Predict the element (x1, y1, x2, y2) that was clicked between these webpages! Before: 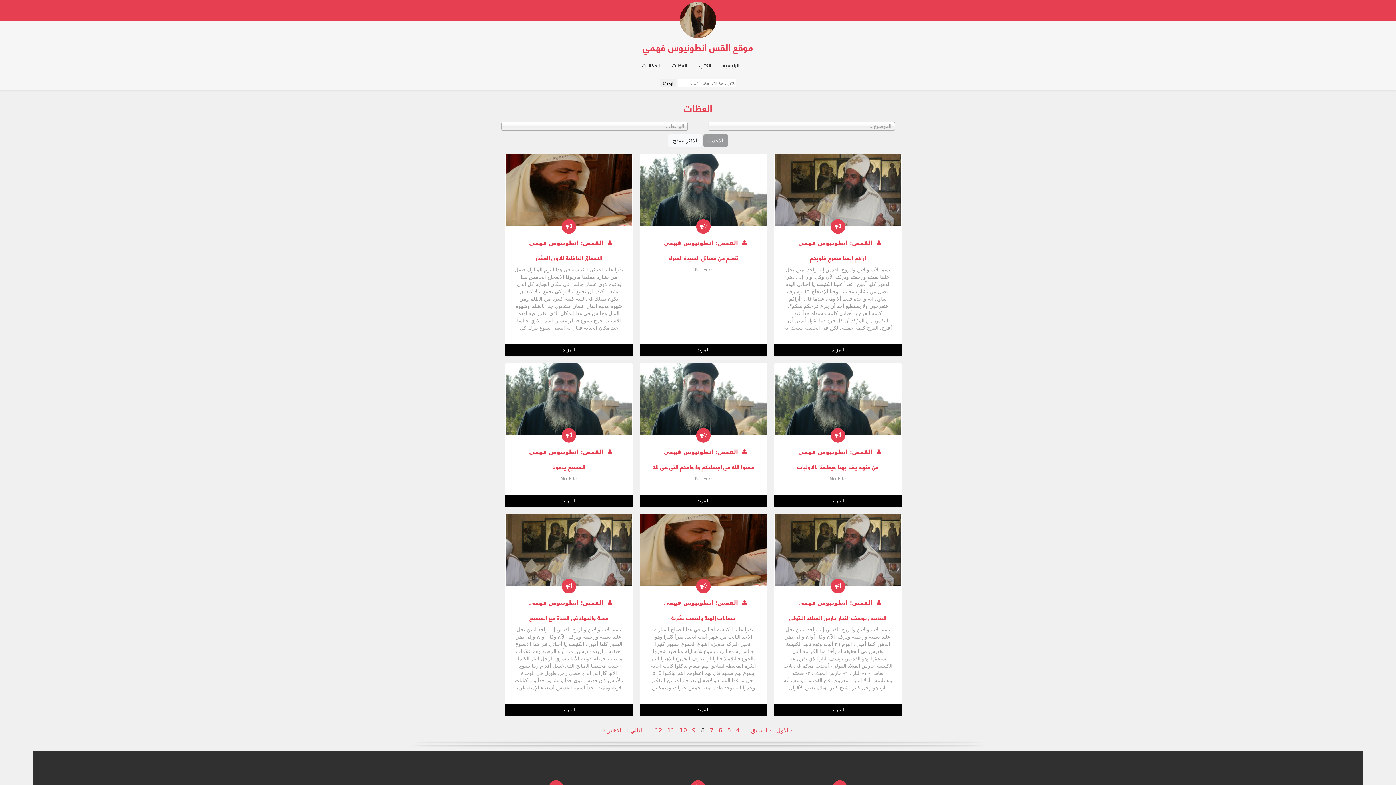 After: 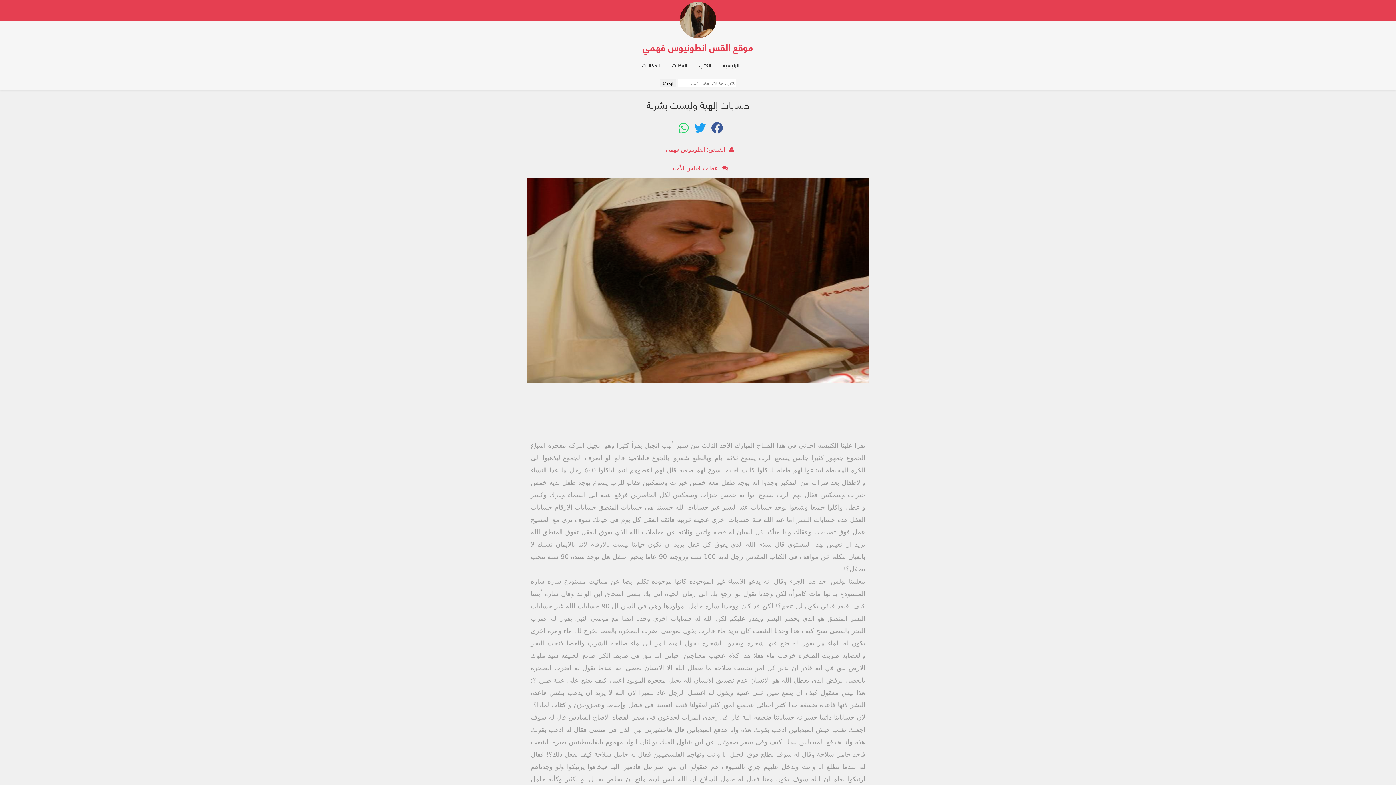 Action: bbox: (640, 547, 766, 552)